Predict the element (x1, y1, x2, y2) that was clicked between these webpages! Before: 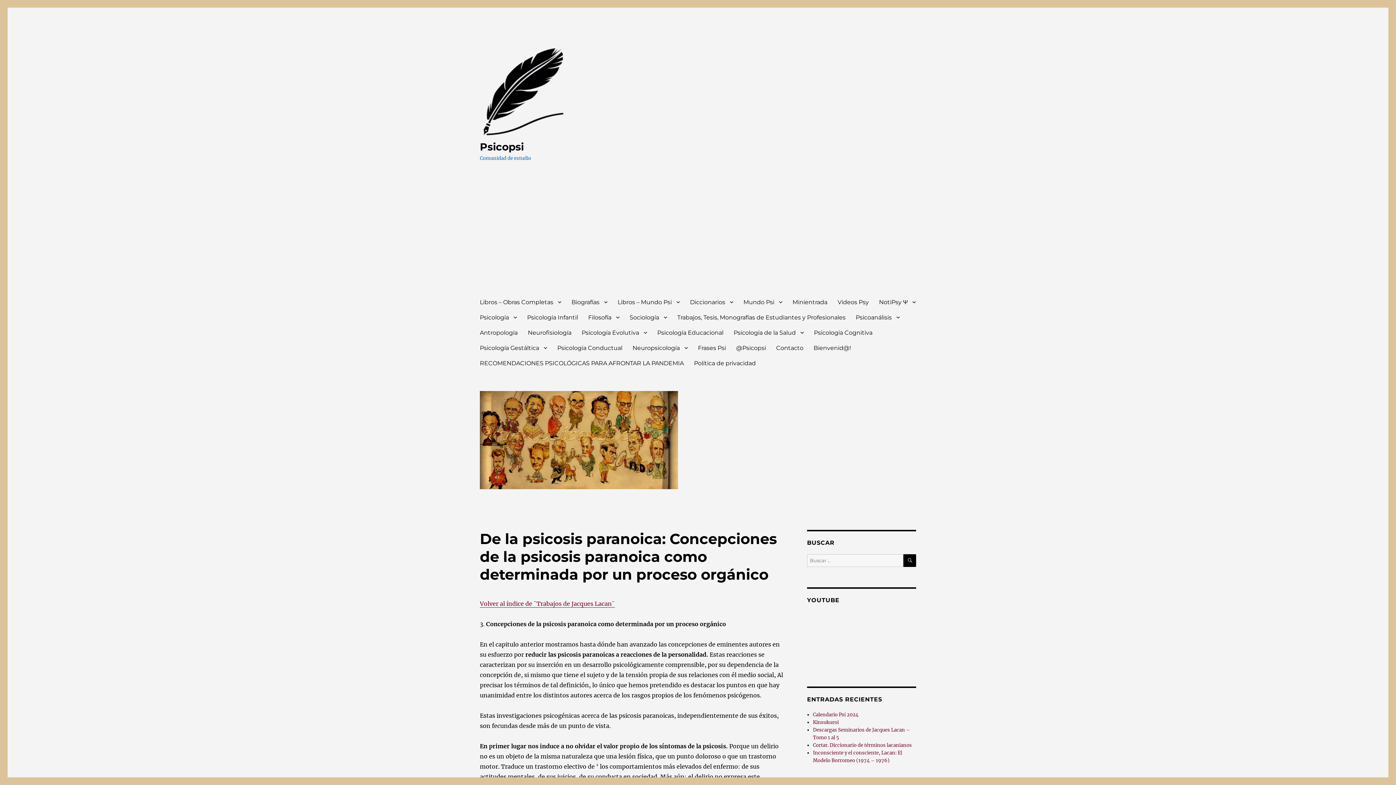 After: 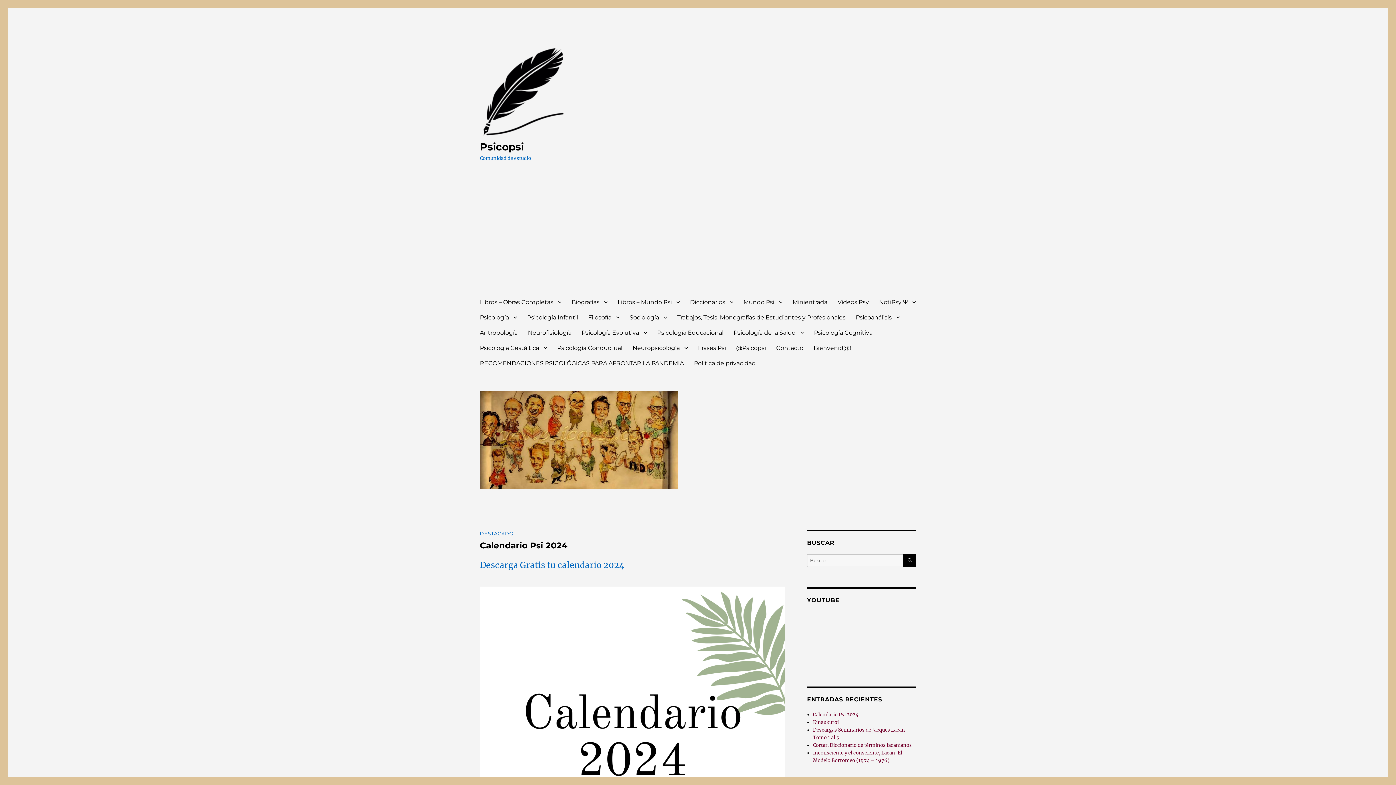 Action: bbox: (480, 48, 567, 135)